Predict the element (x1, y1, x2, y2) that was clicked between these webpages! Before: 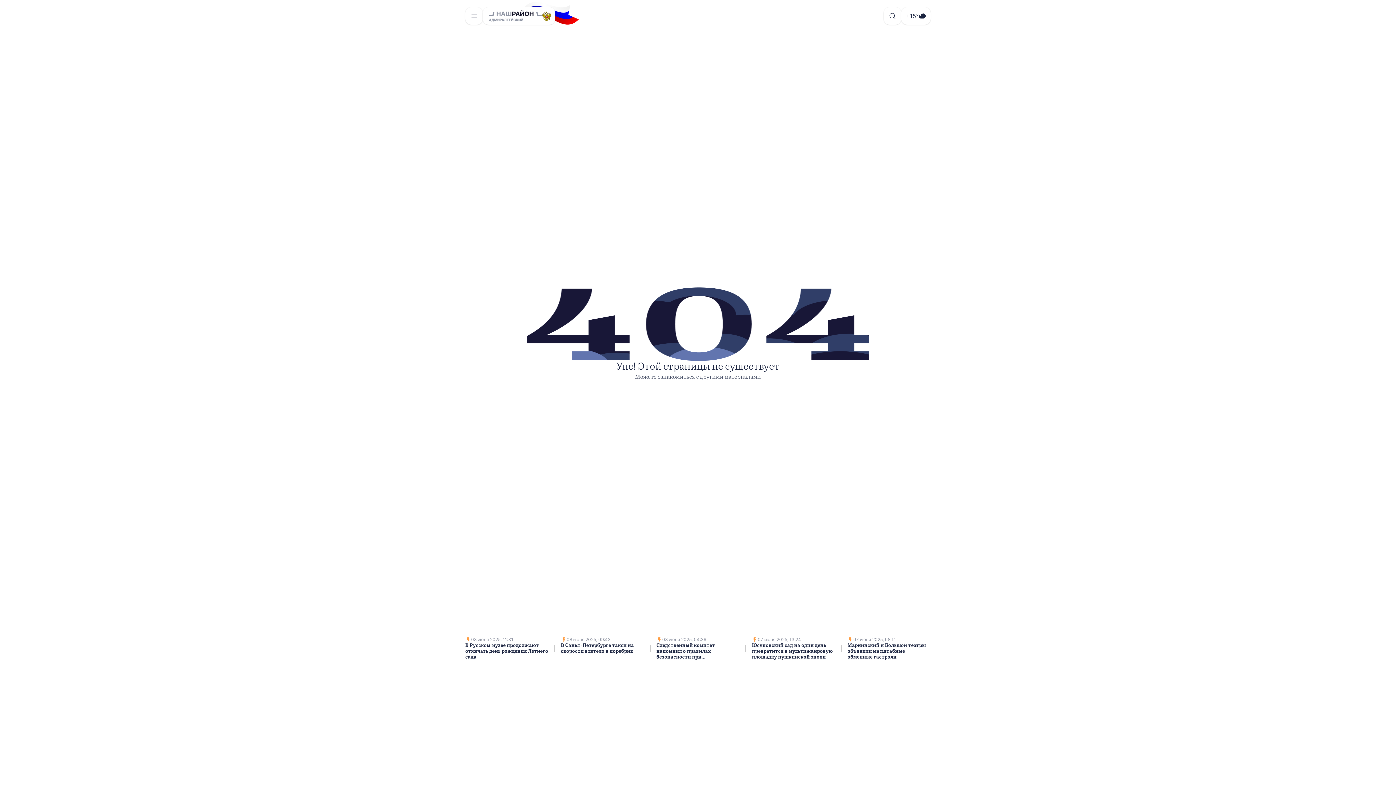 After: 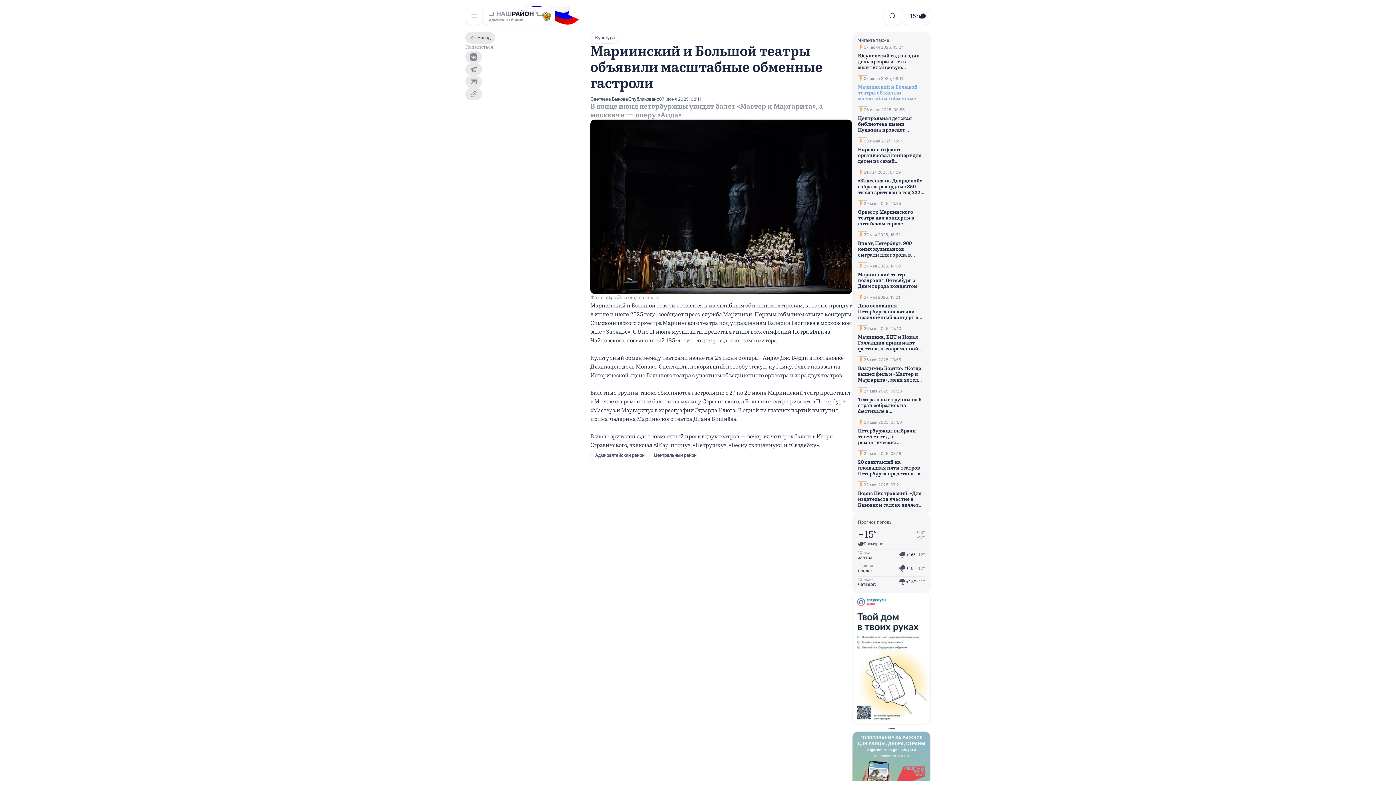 Action: label: 07 июня 2025, 08:11

Мариинский и Большой театры объявили масштабные обменные гастроли bbox: (847, 637, 930, 660)